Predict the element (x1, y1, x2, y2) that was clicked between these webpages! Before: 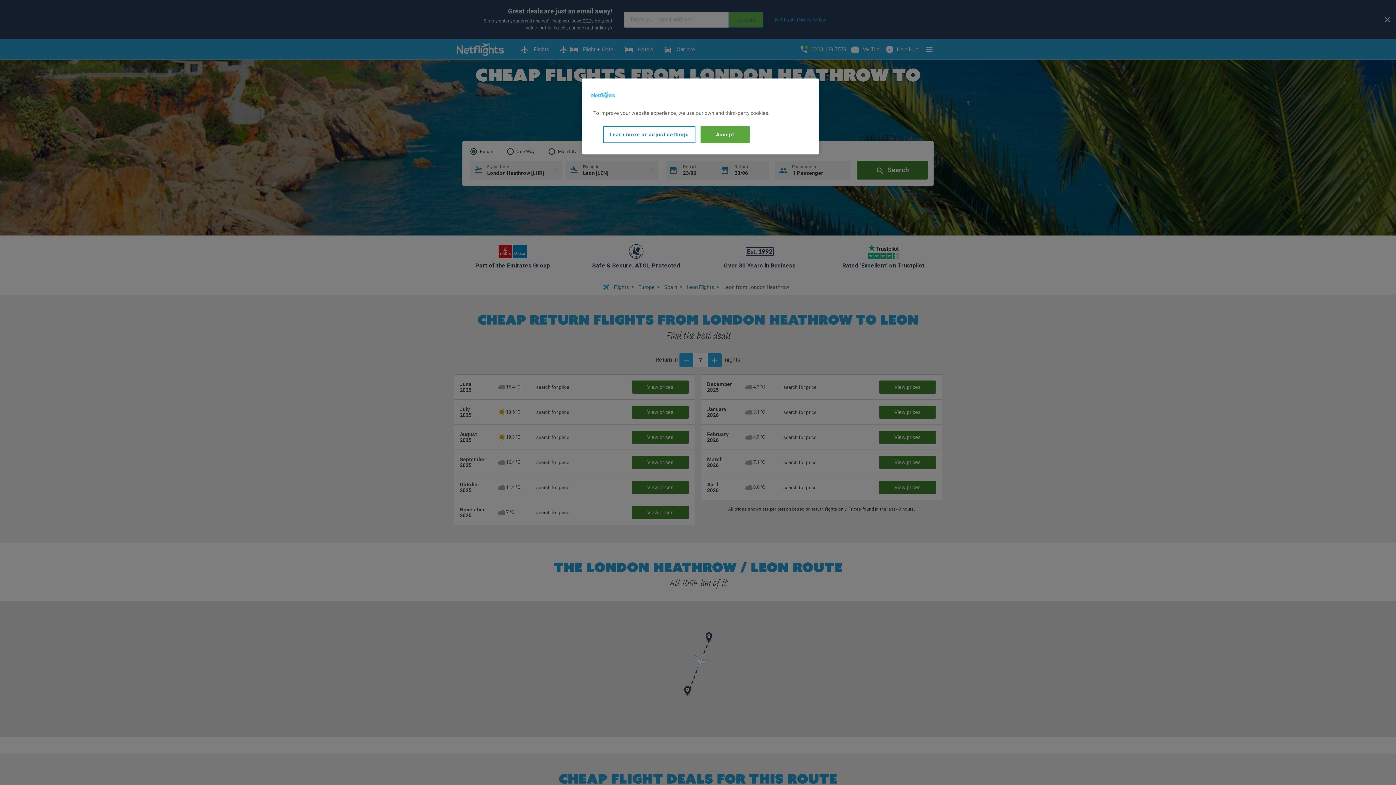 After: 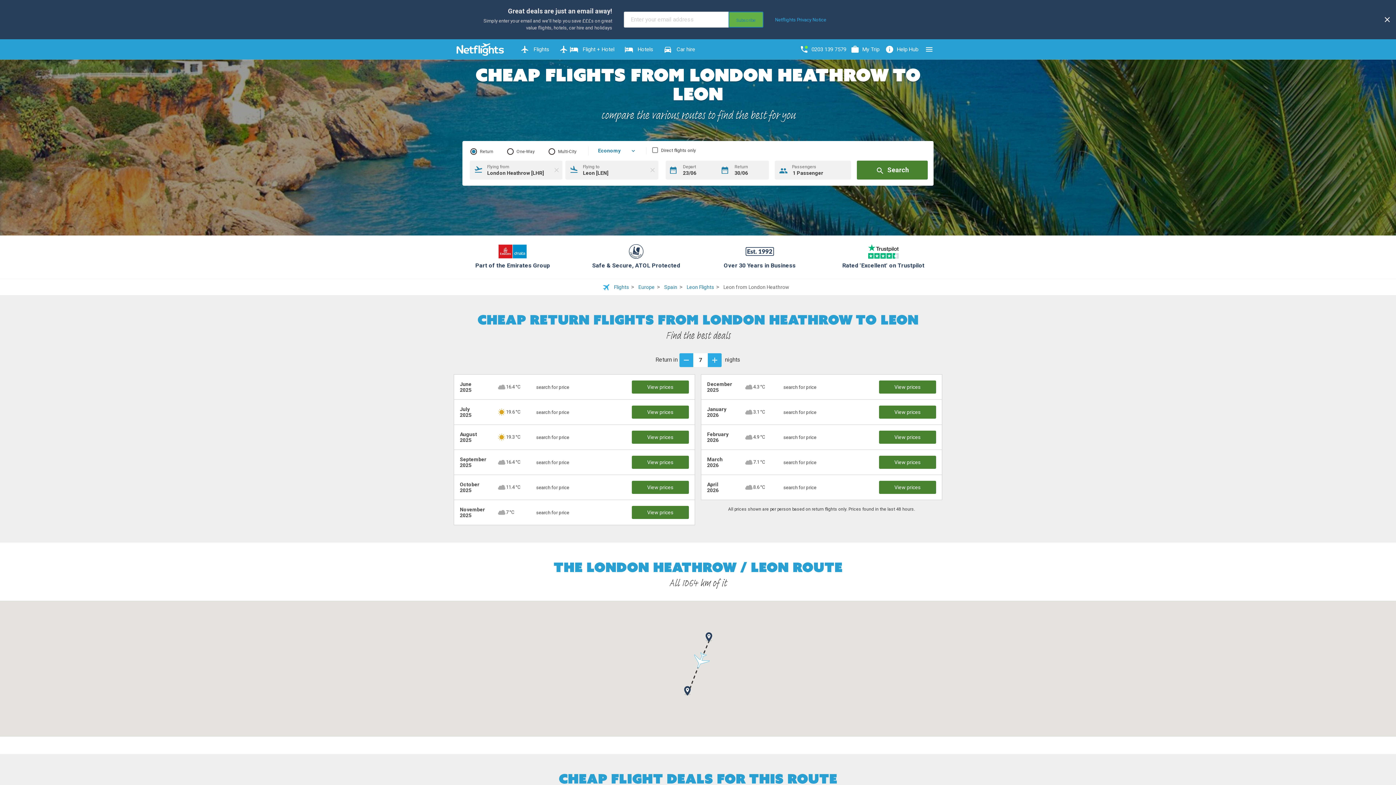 Action: label: Accept bbox: (700, 126, 749, 143)